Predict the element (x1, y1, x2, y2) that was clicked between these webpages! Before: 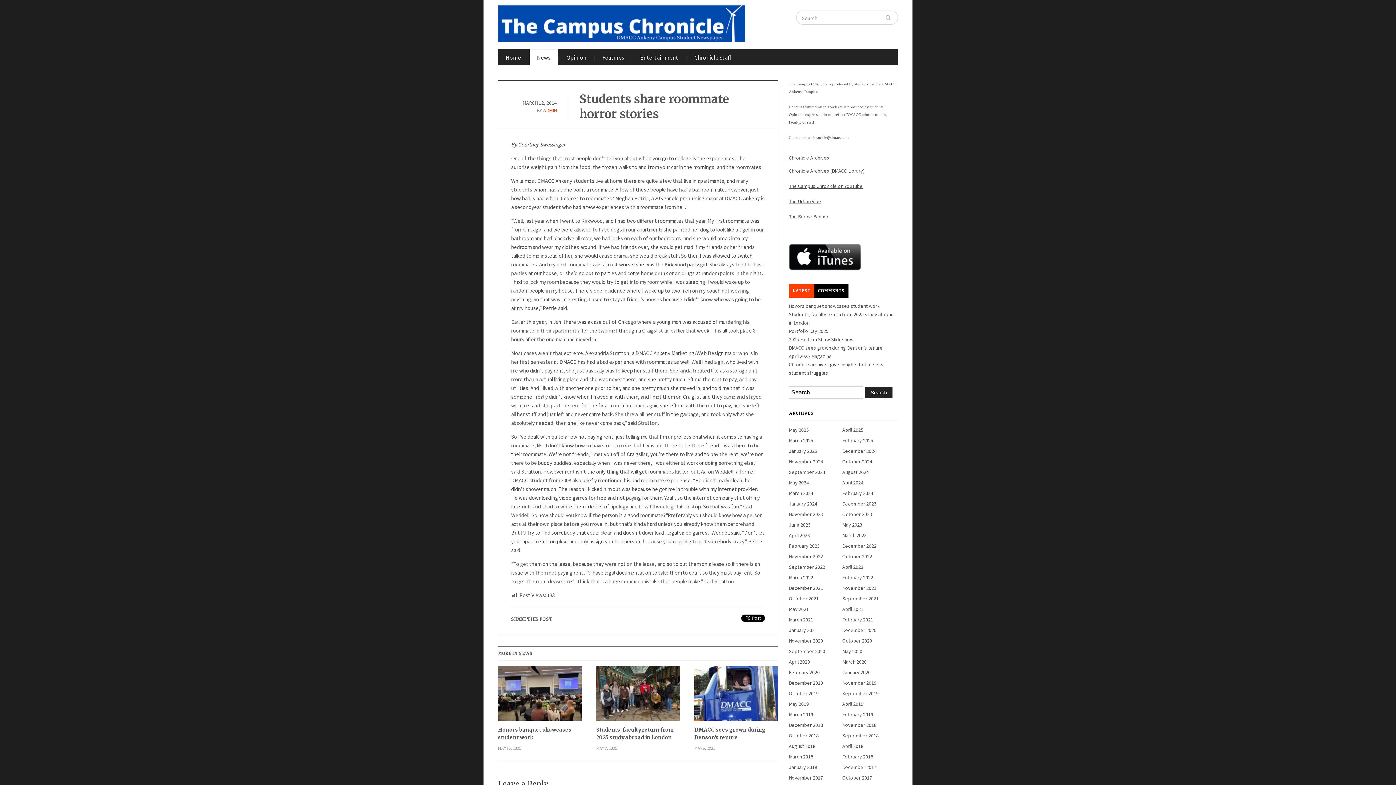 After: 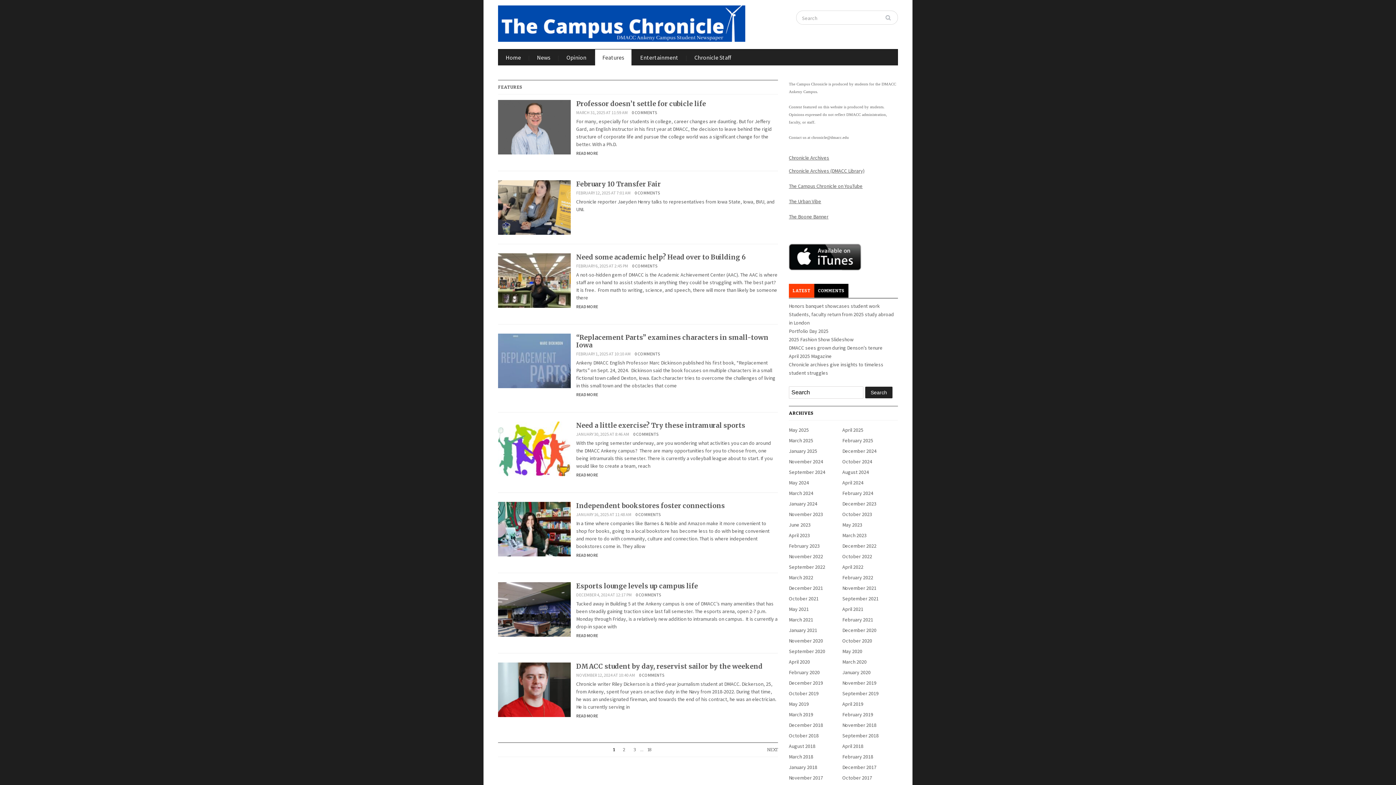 Action: label: Features bbox: (595, 49, 631, 65)